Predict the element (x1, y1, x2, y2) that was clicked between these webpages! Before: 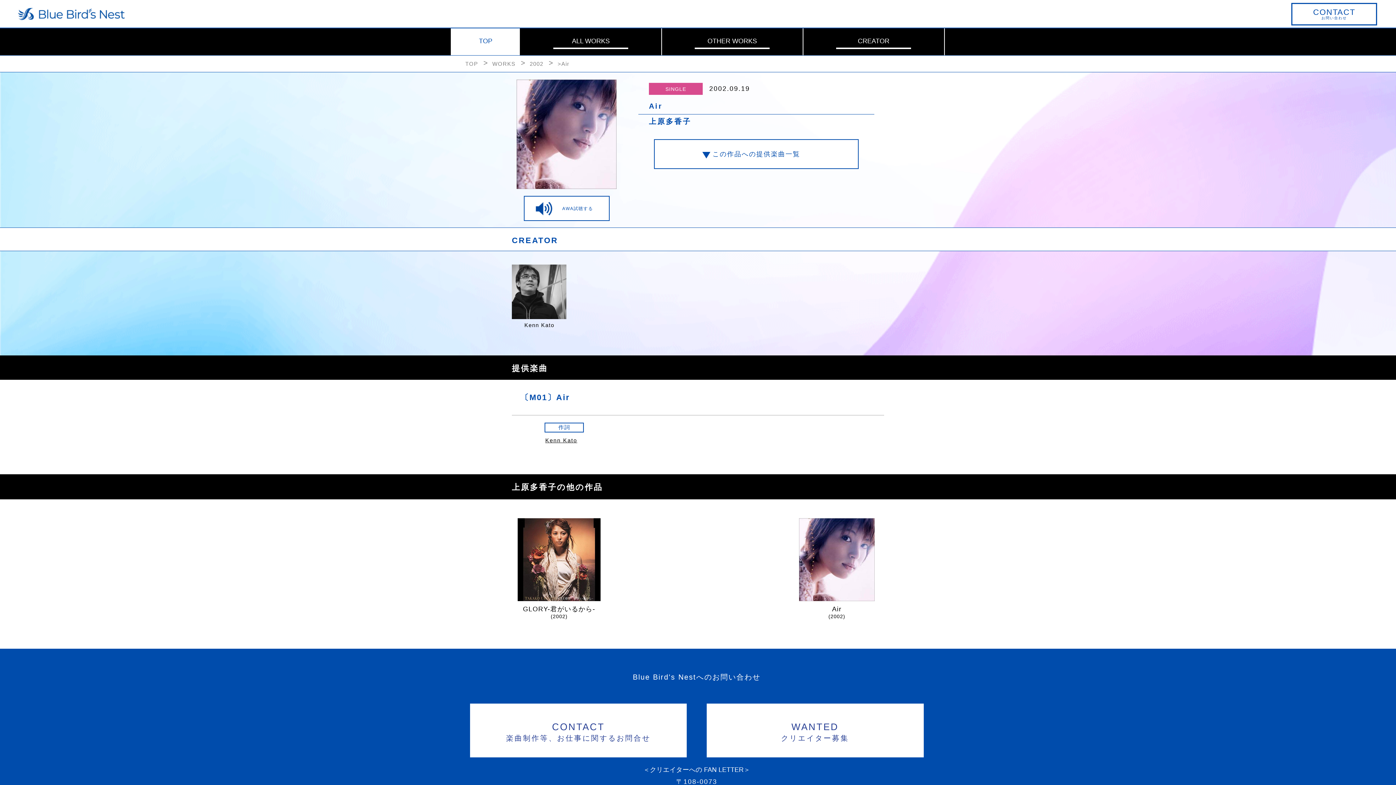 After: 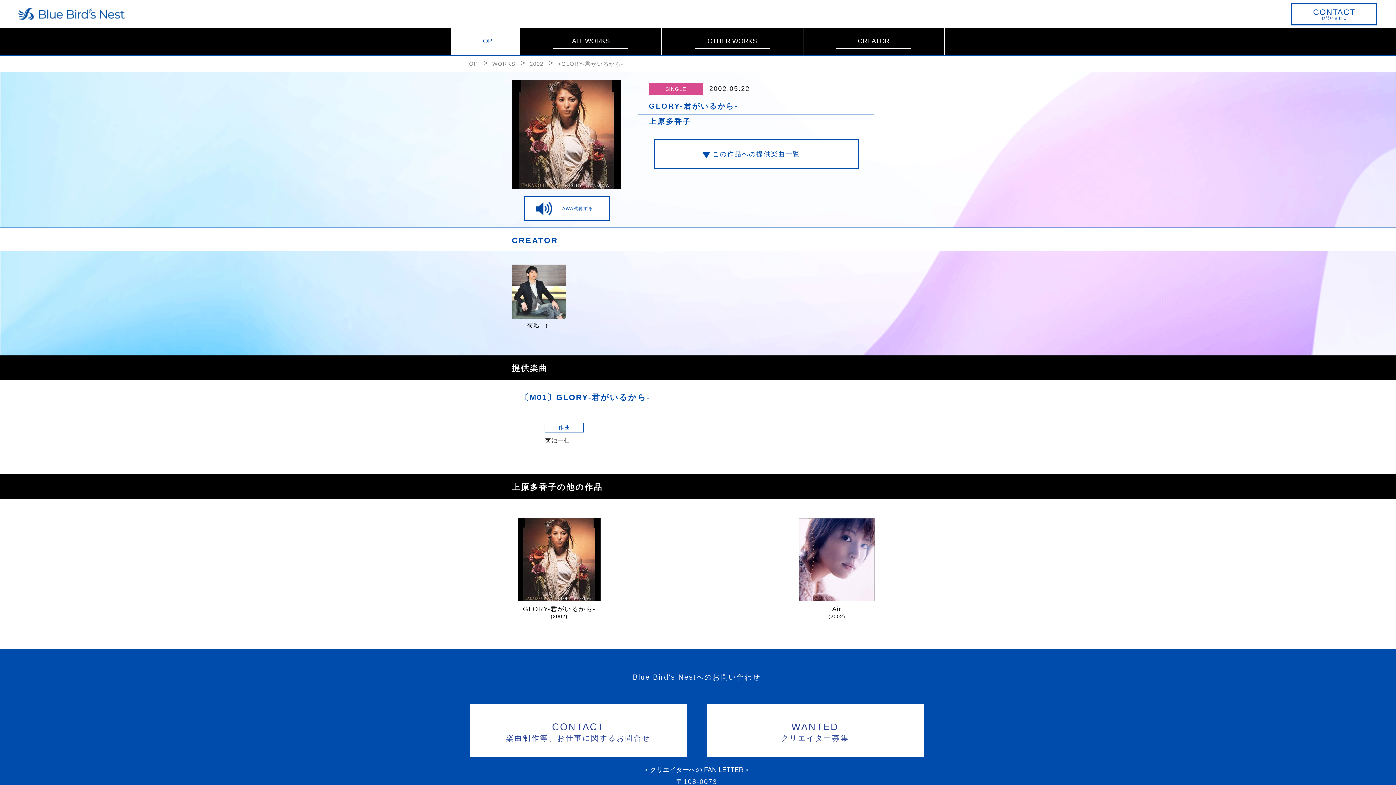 Action: label: GLORY-君がいるから-
(2002) bbox: (517, 518, 600, 620)